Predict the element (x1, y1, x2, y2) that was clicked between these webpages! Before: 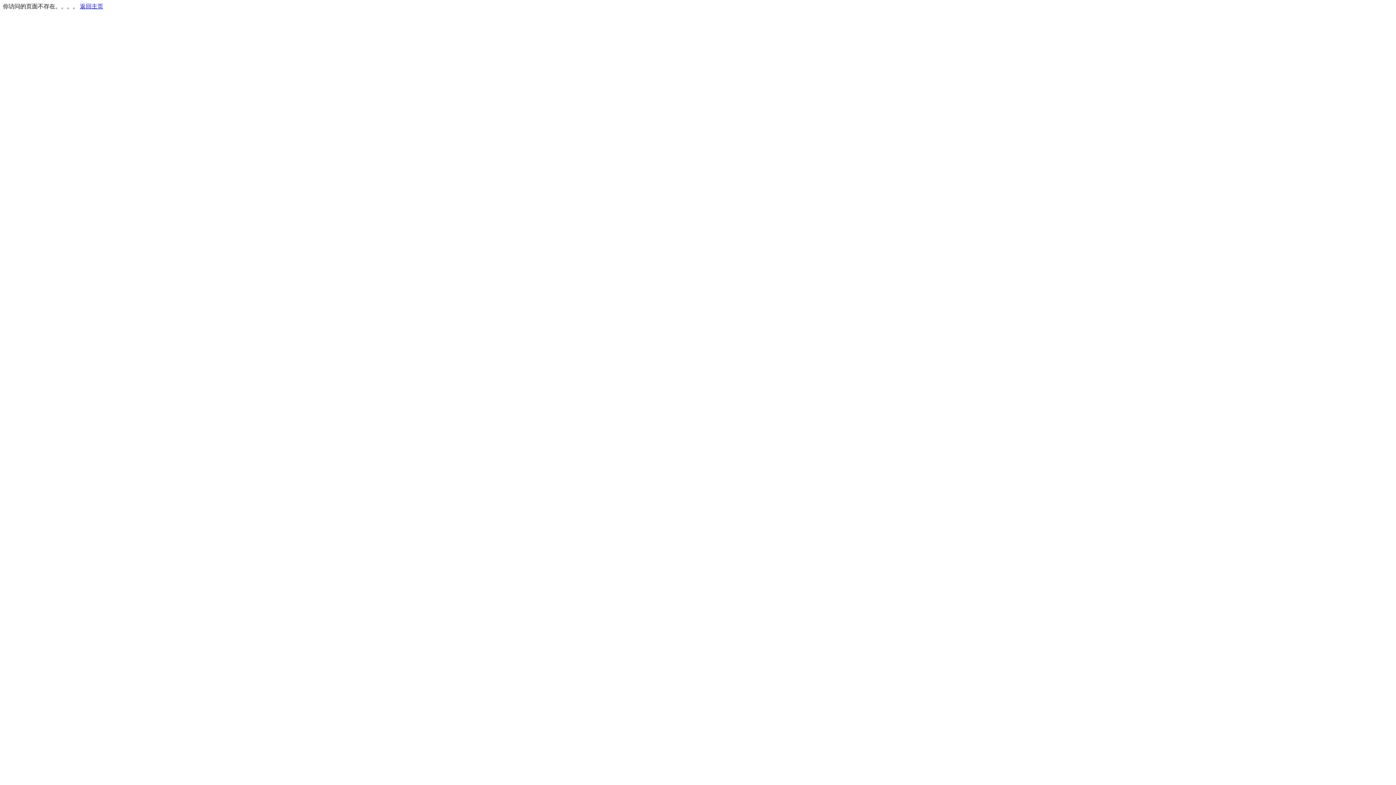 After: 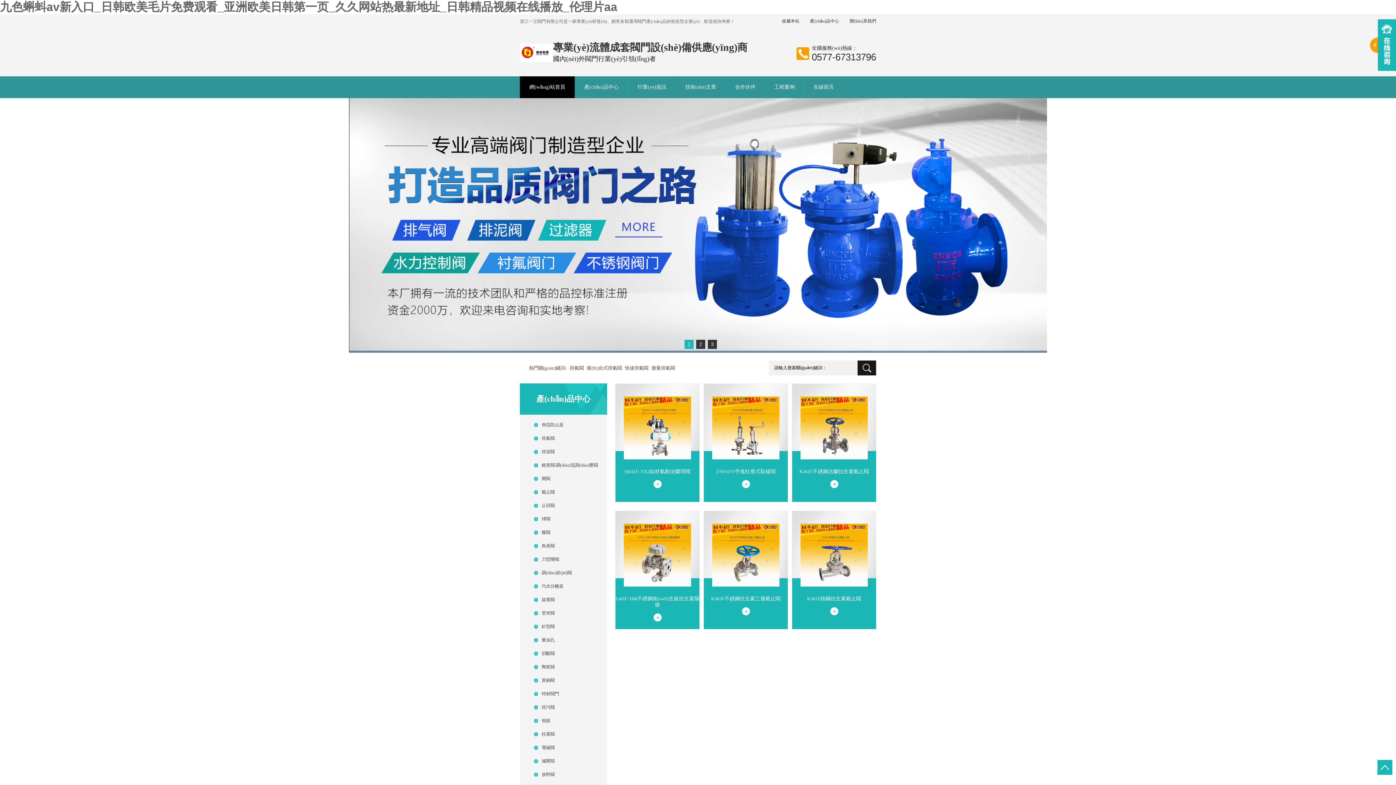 Action: bbox: (80, 3, 103, 9) label: 返回主页